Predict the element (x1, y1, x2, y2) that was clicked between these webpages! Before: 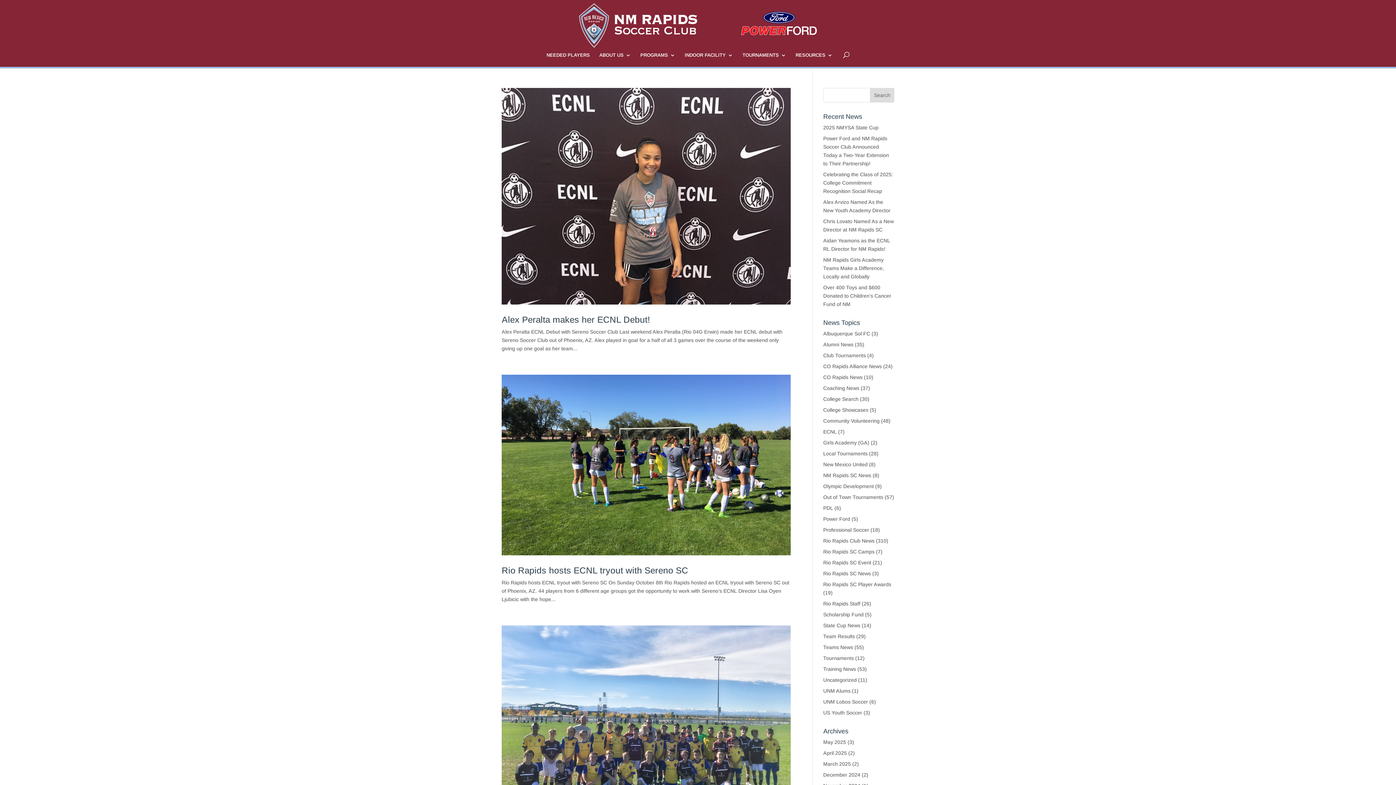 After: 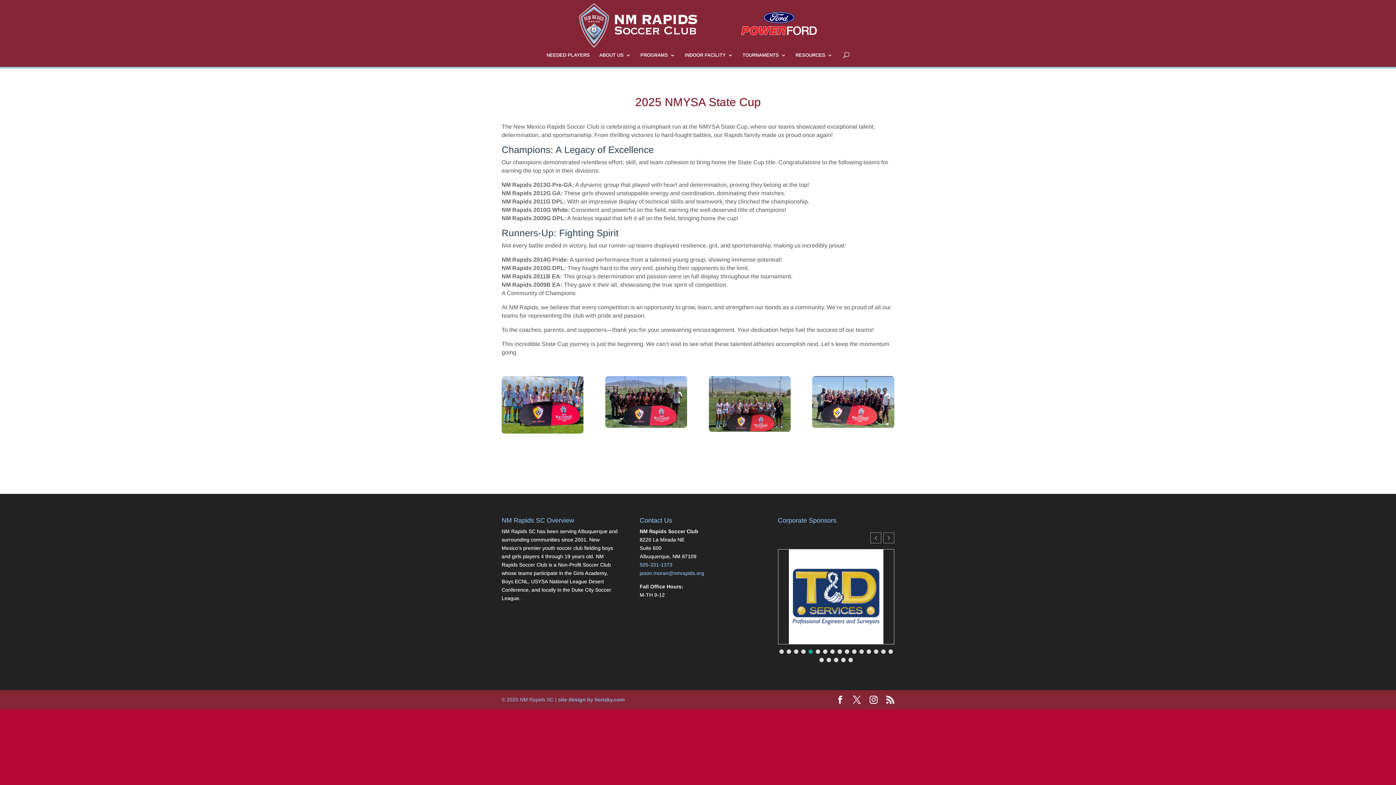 Action: label: 2025 NMYSA State Cup bbox: (823, 124, 878, 130)